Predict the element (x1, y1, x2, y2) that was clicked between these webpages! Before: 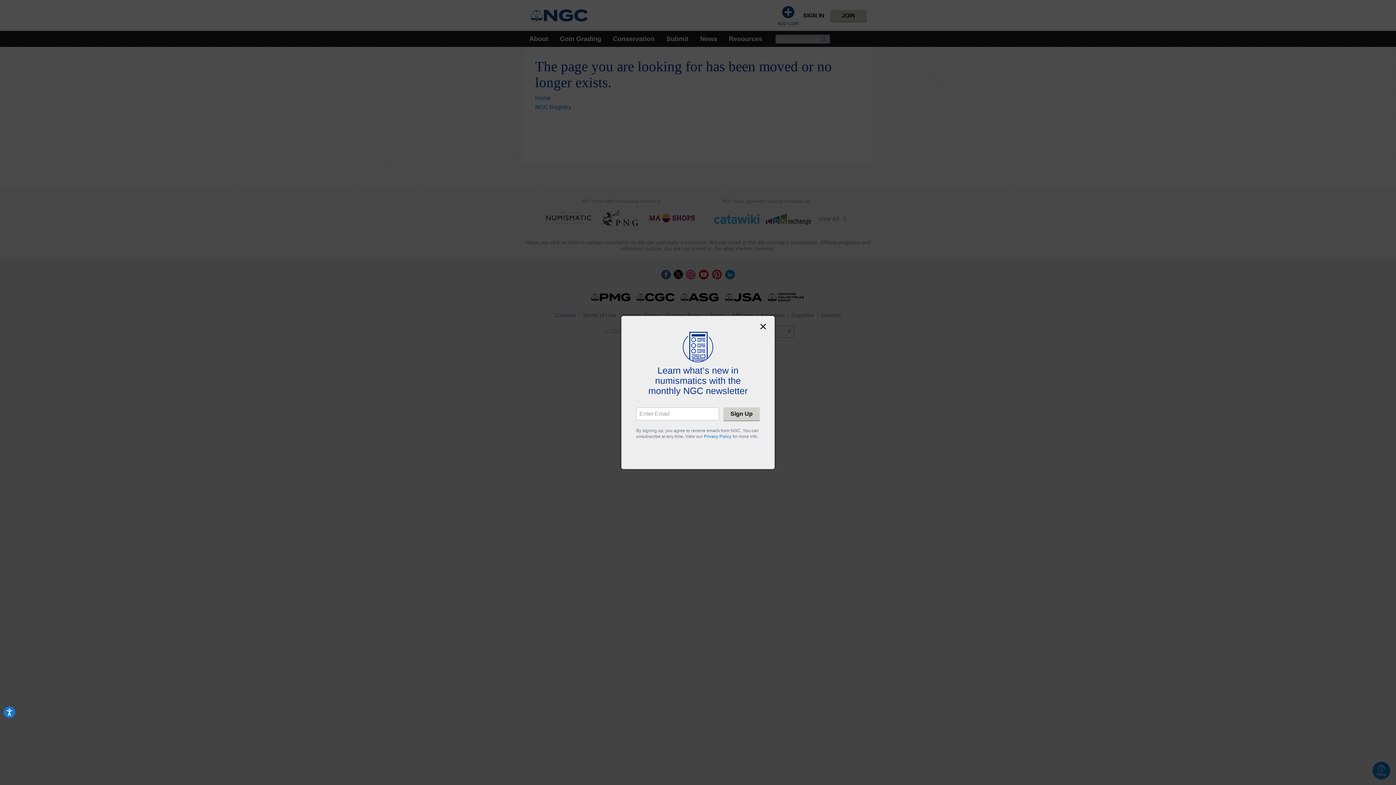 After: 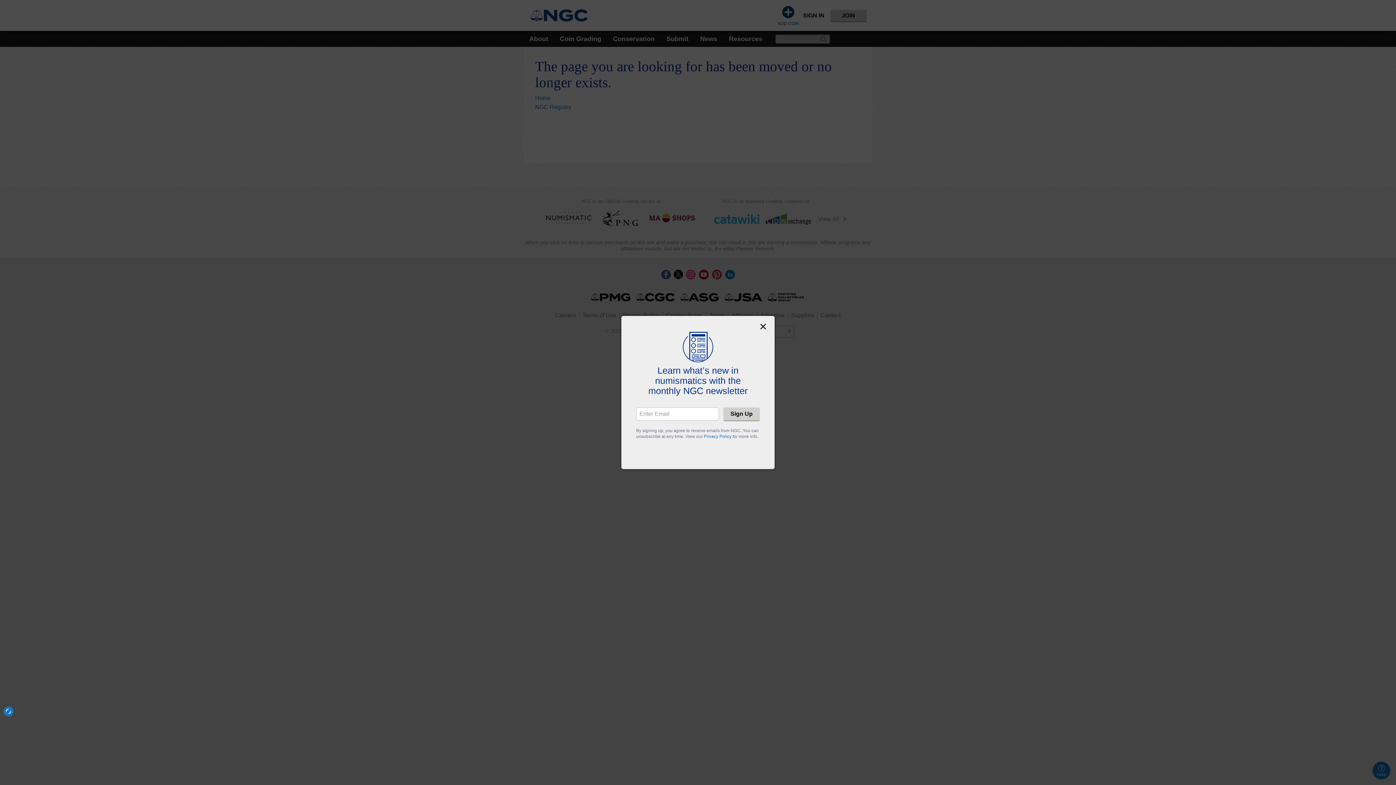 Action: bbox: (3, 706, 15, 718) label: Accessibility